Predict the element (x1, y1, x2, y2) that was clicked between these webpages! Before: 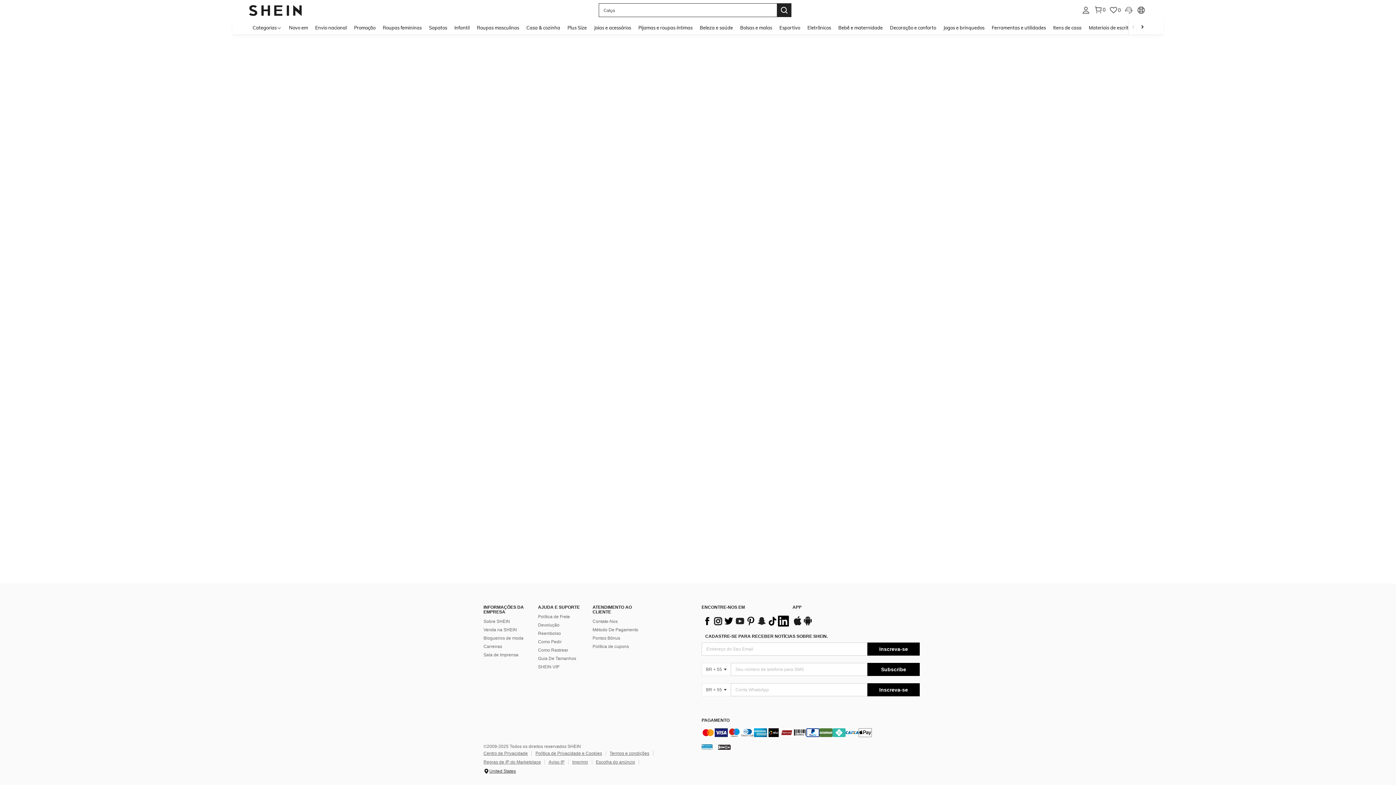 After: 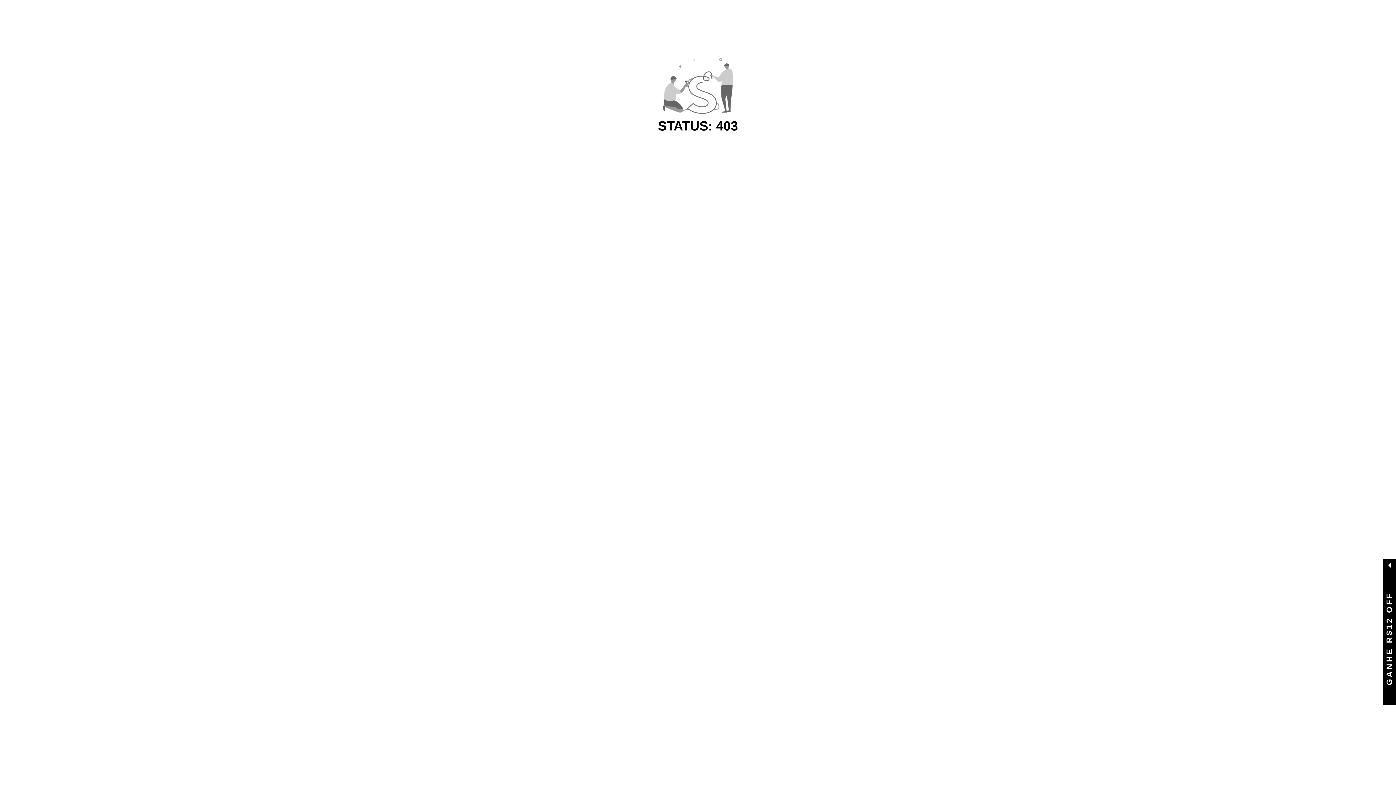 Action: bbox: (522, 20, 564, 34) label: Casa & cozinha